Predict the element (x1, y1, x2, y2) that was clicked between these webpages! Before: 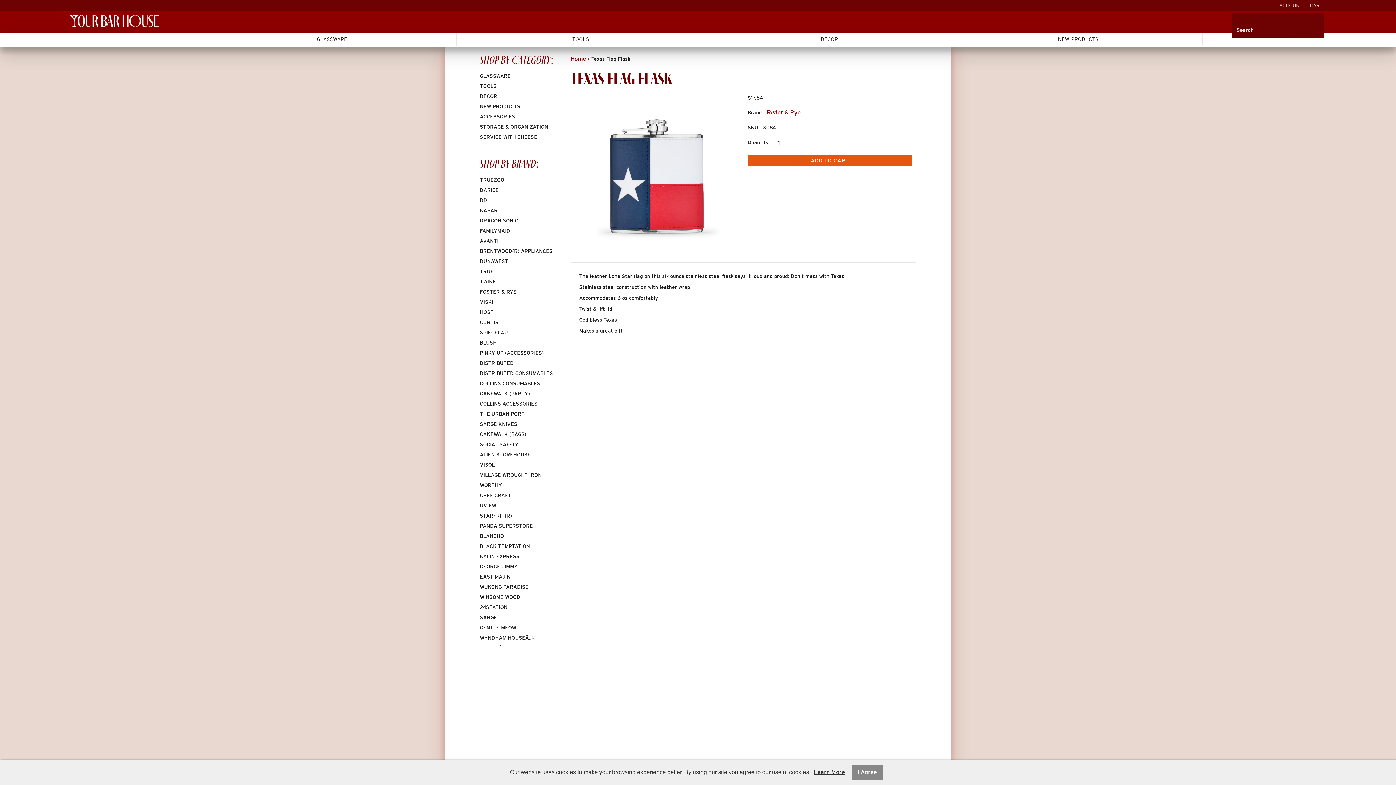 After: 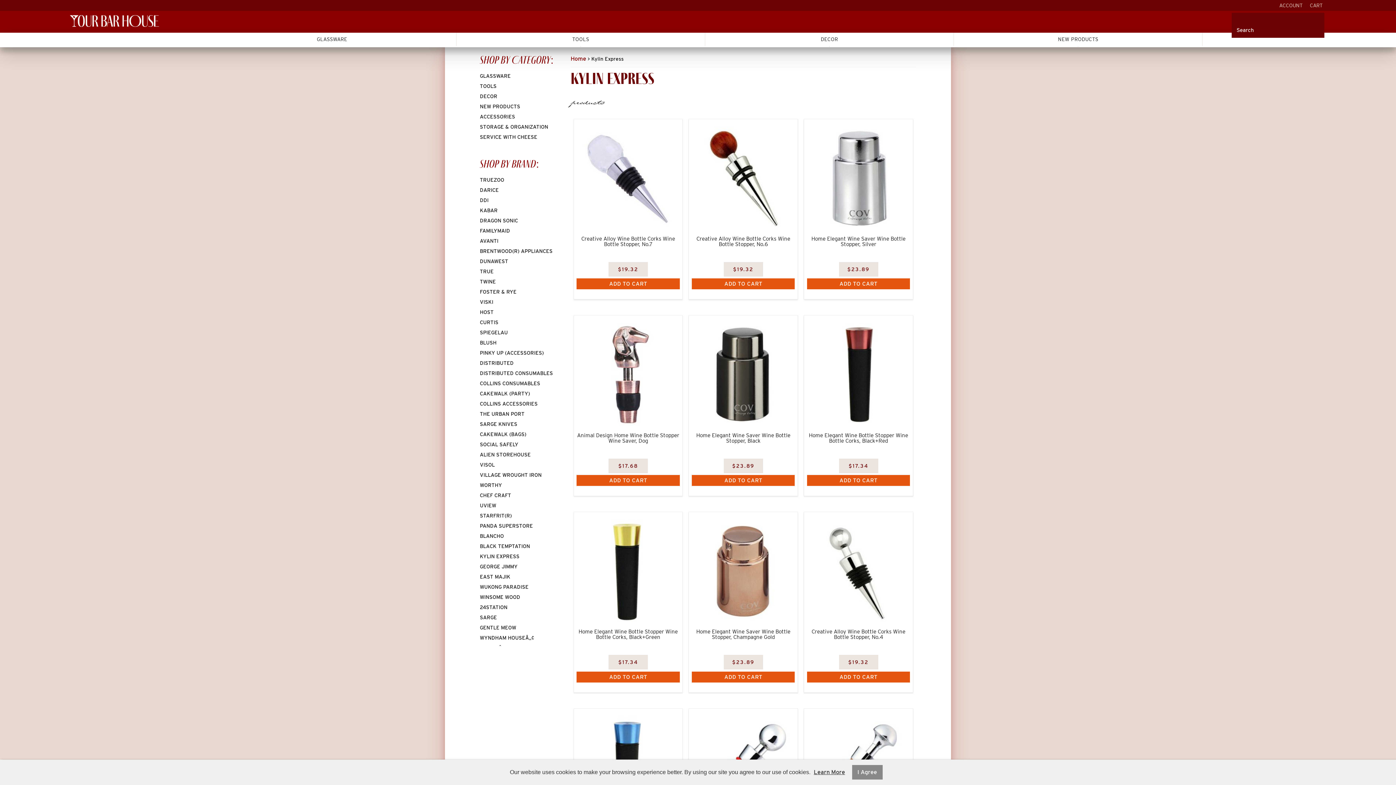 Action: label: KYLIN EXPRESS bbox: (480, 551, 567, 561)